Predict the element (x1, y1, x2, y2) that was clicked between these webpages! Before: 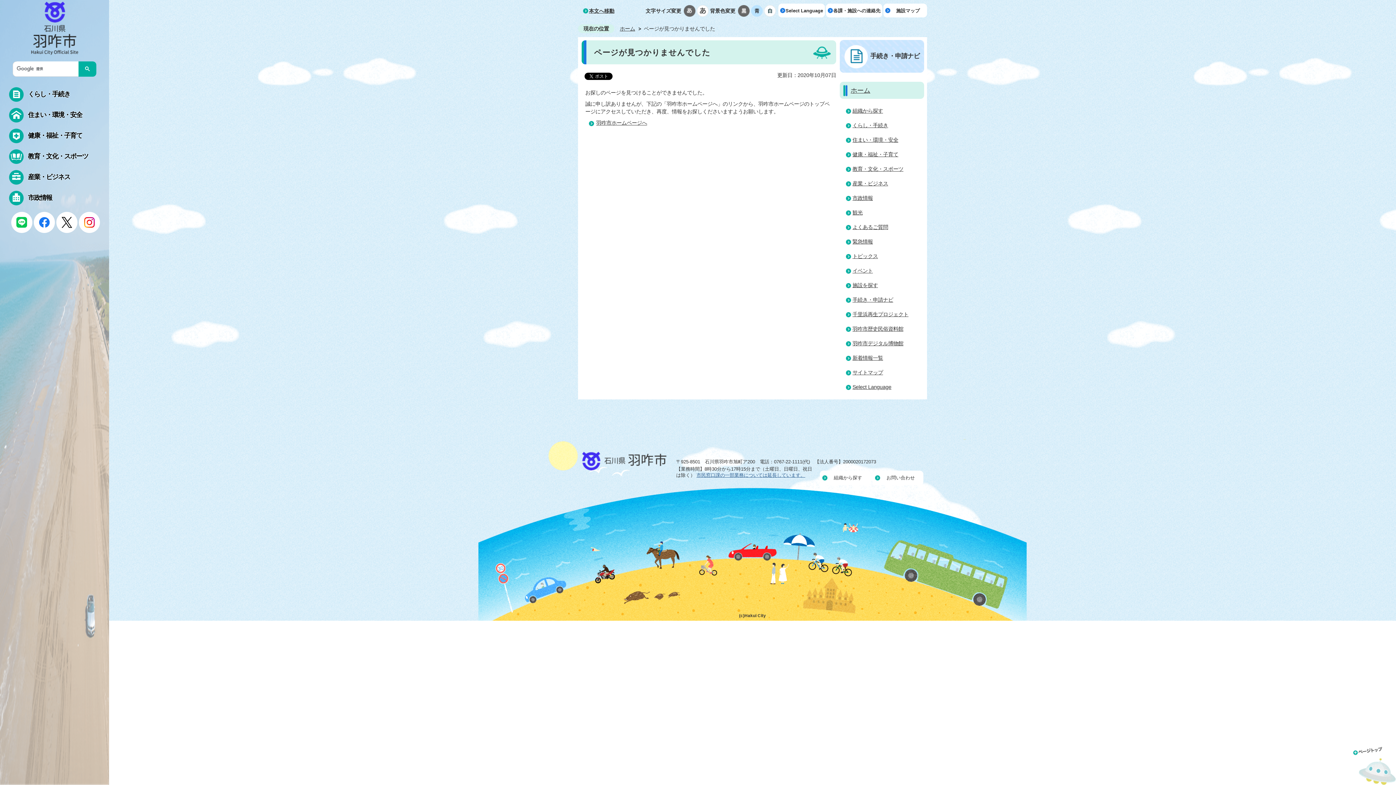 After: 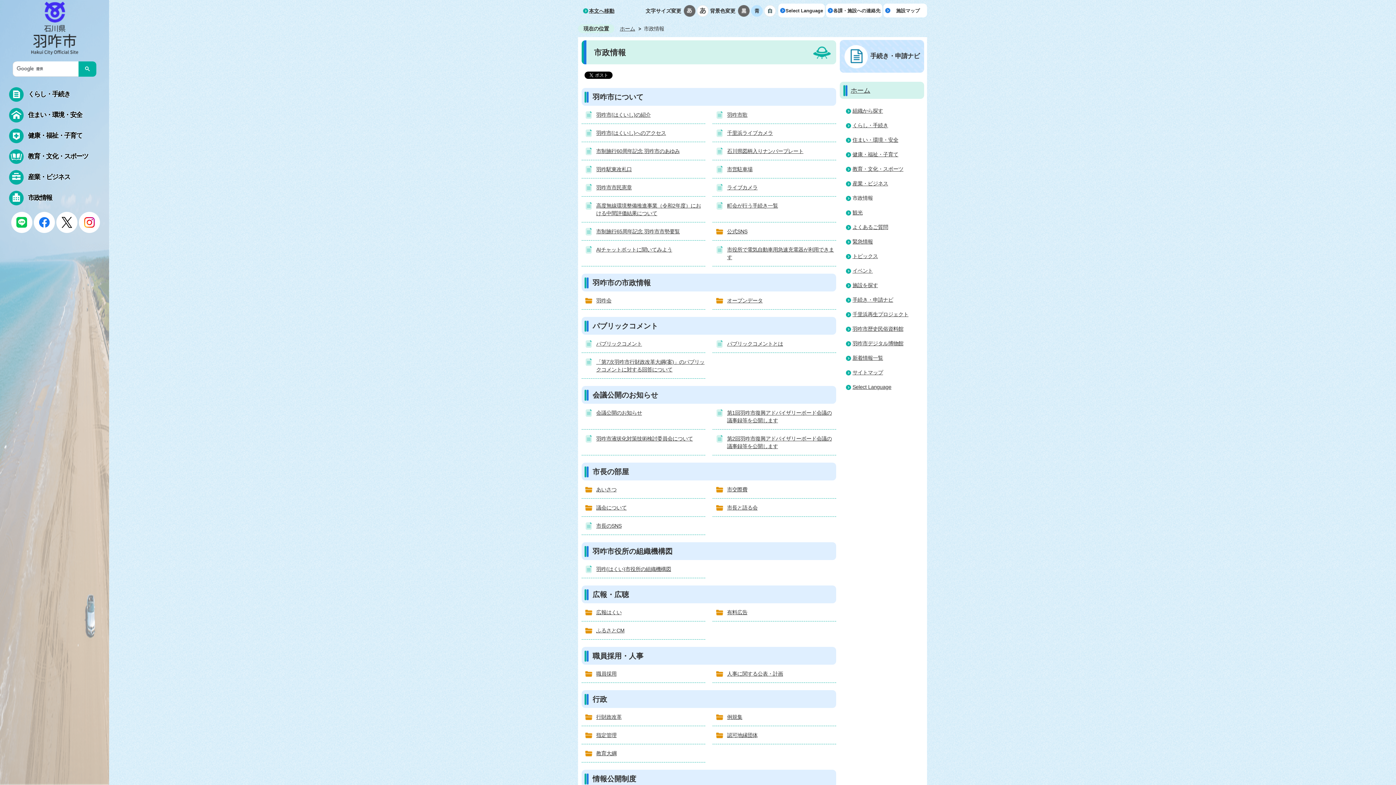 Action: bbox: (852, 195, 876, 201) label: 市政情報